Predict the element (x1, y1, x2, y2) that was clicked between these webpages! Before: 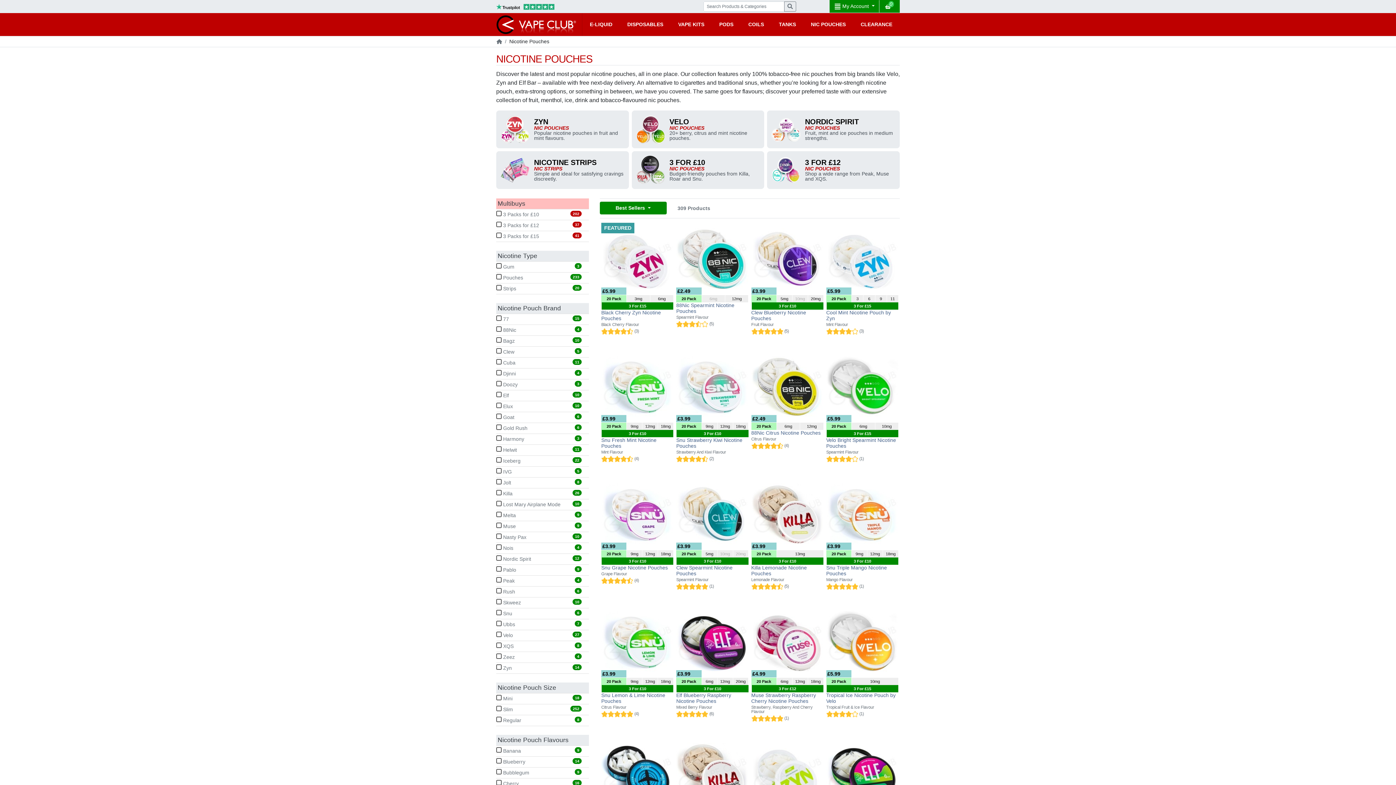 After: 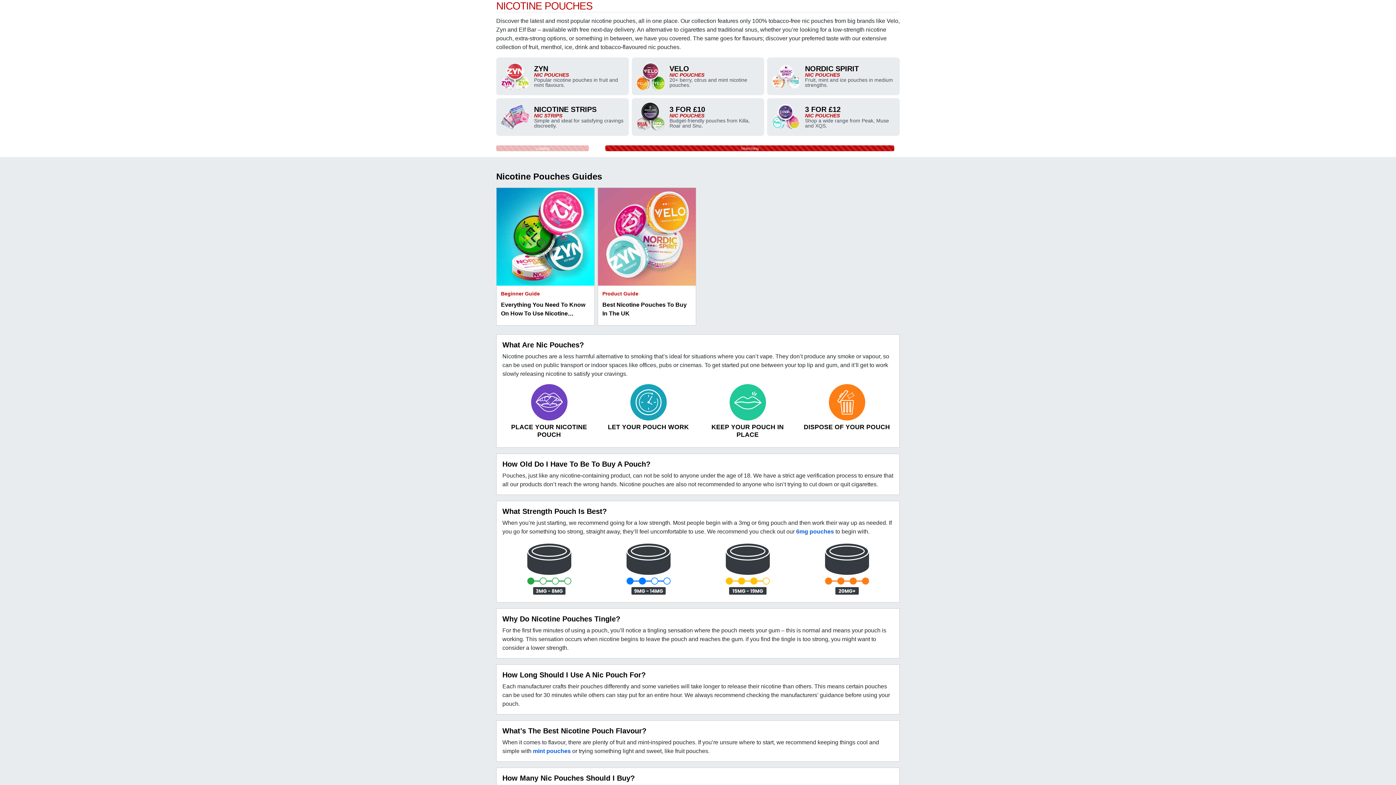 Action: bbox: (496, 488, 589, 499) label:  Killa
26